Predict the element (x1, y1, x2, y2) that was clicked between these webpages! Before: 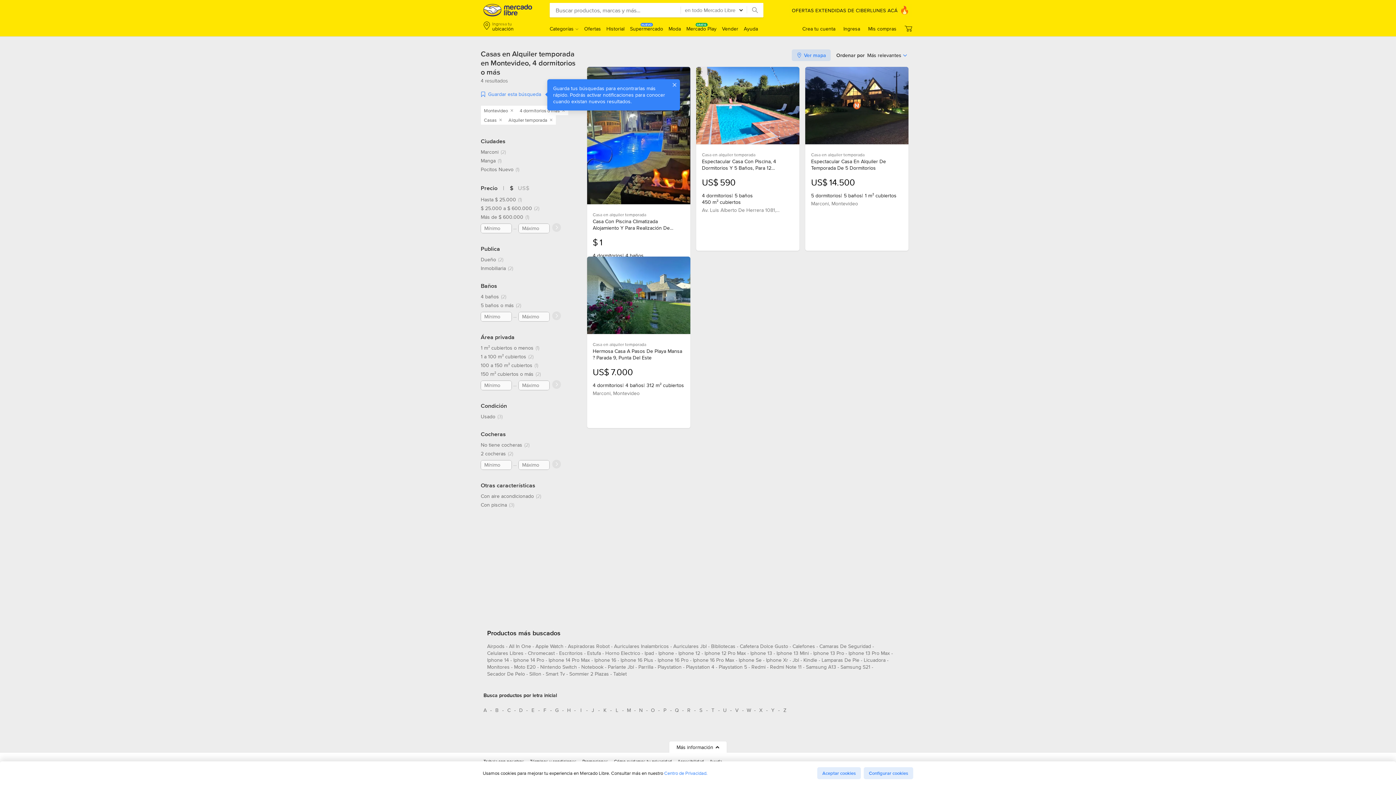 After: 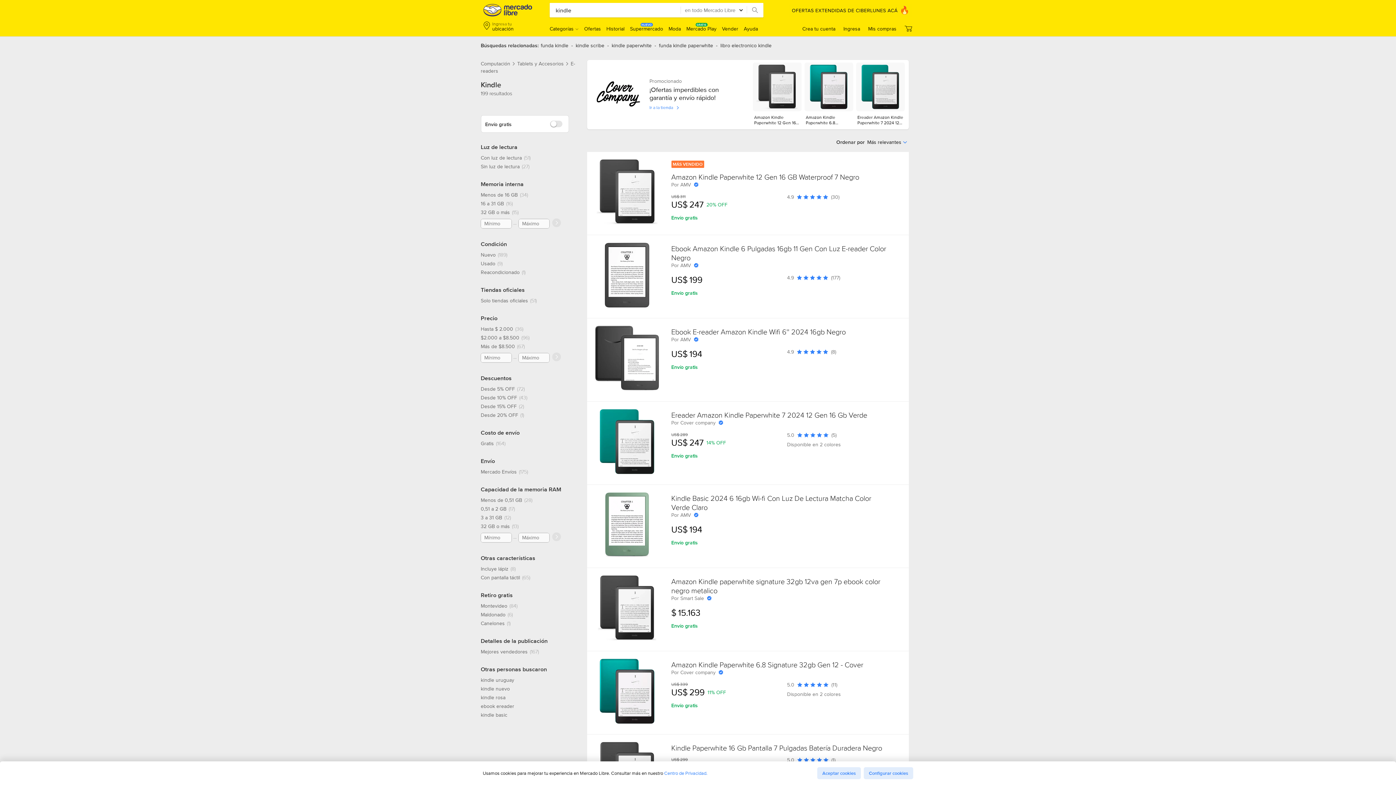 Action: bbox: (803, 656, 817, 666) label: kindle